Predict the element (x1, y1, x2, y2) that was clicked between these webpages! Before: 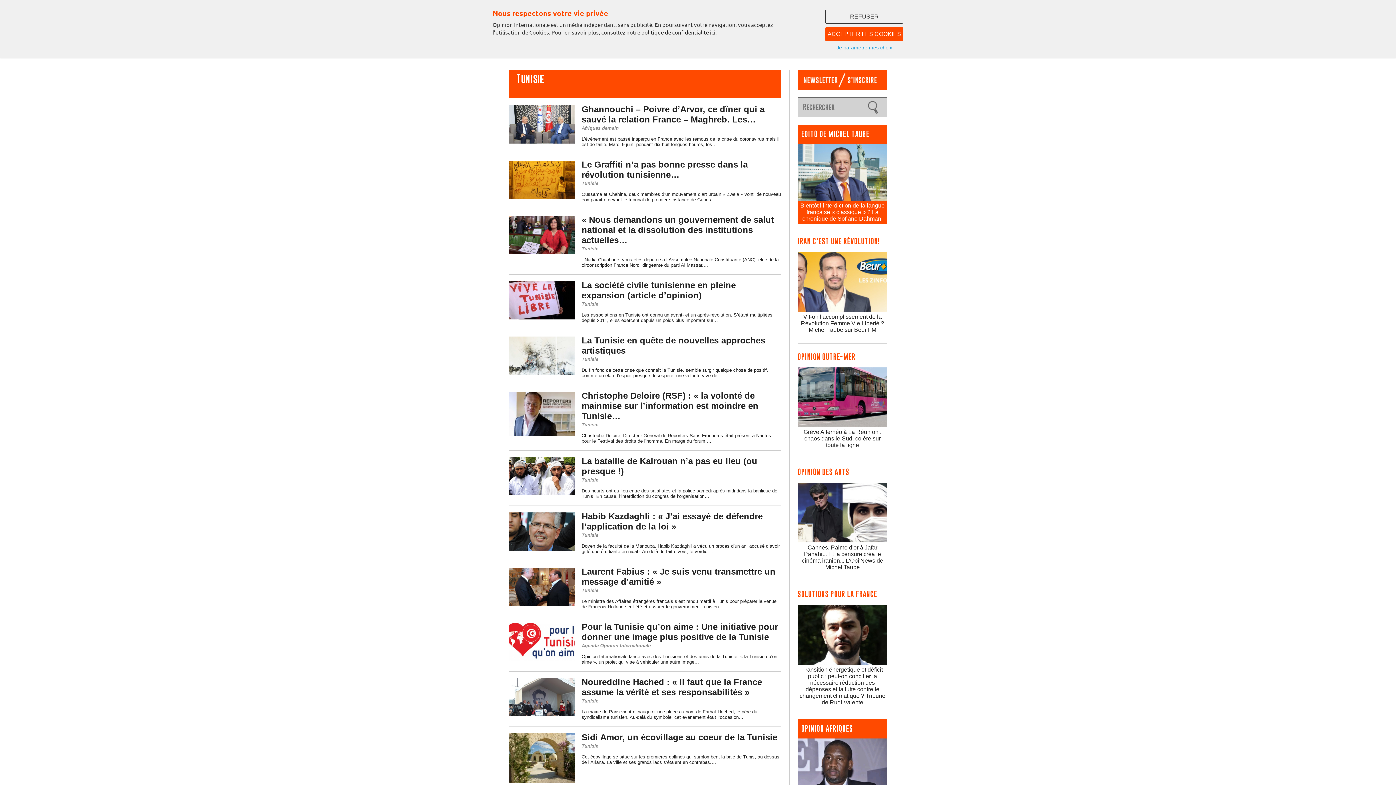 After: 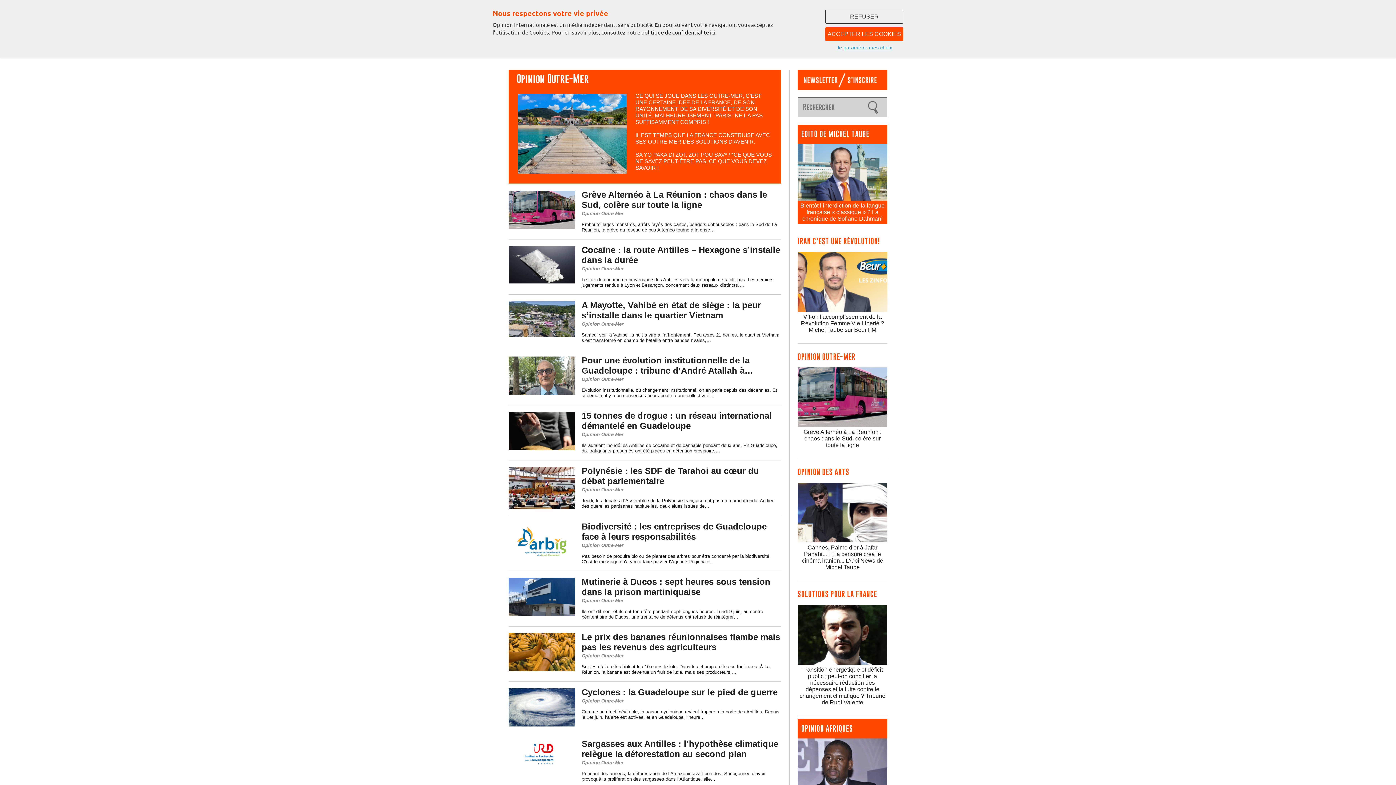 Action: bbox: (803, 429, 881, 448) label: Grève Alternéo à La Réunion : chaos dans le Sud, colère sur toute la ligne